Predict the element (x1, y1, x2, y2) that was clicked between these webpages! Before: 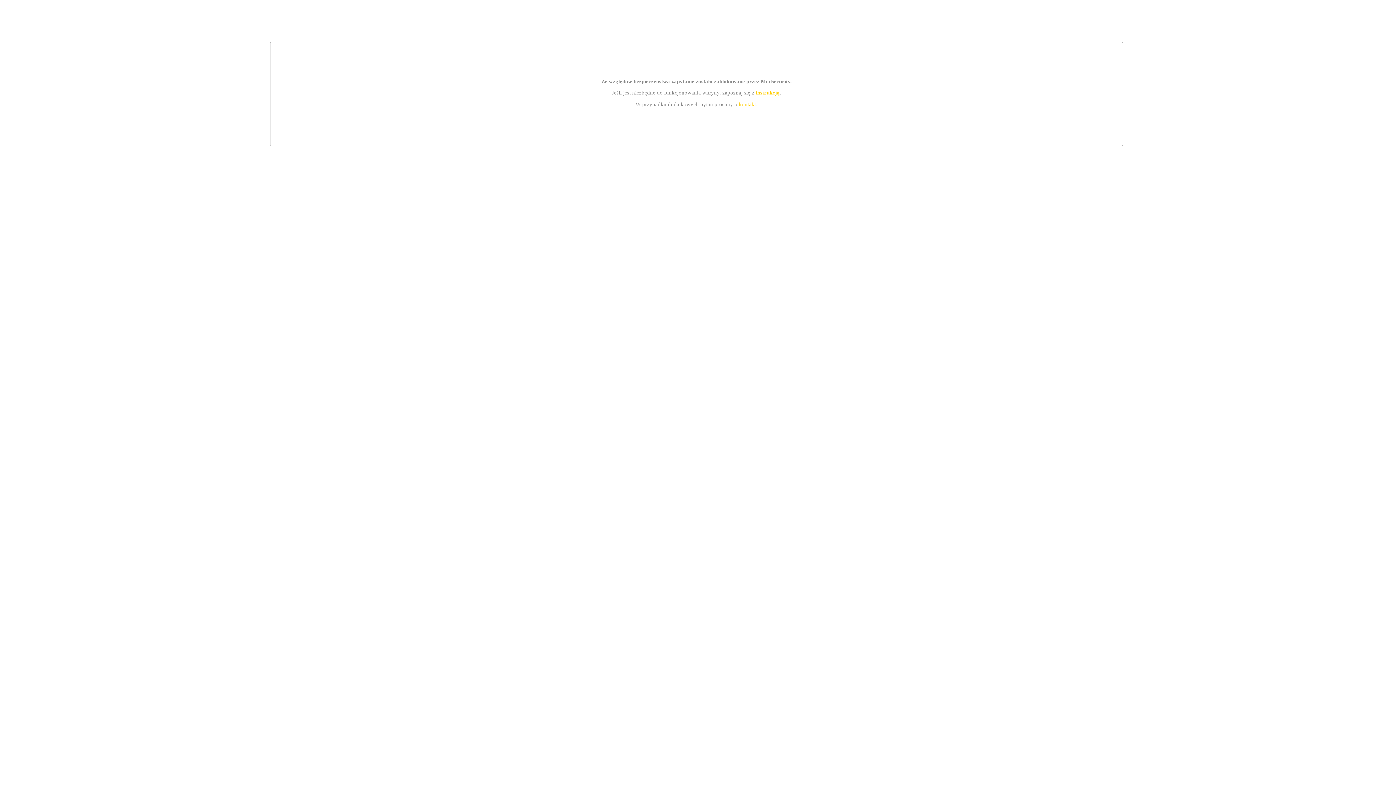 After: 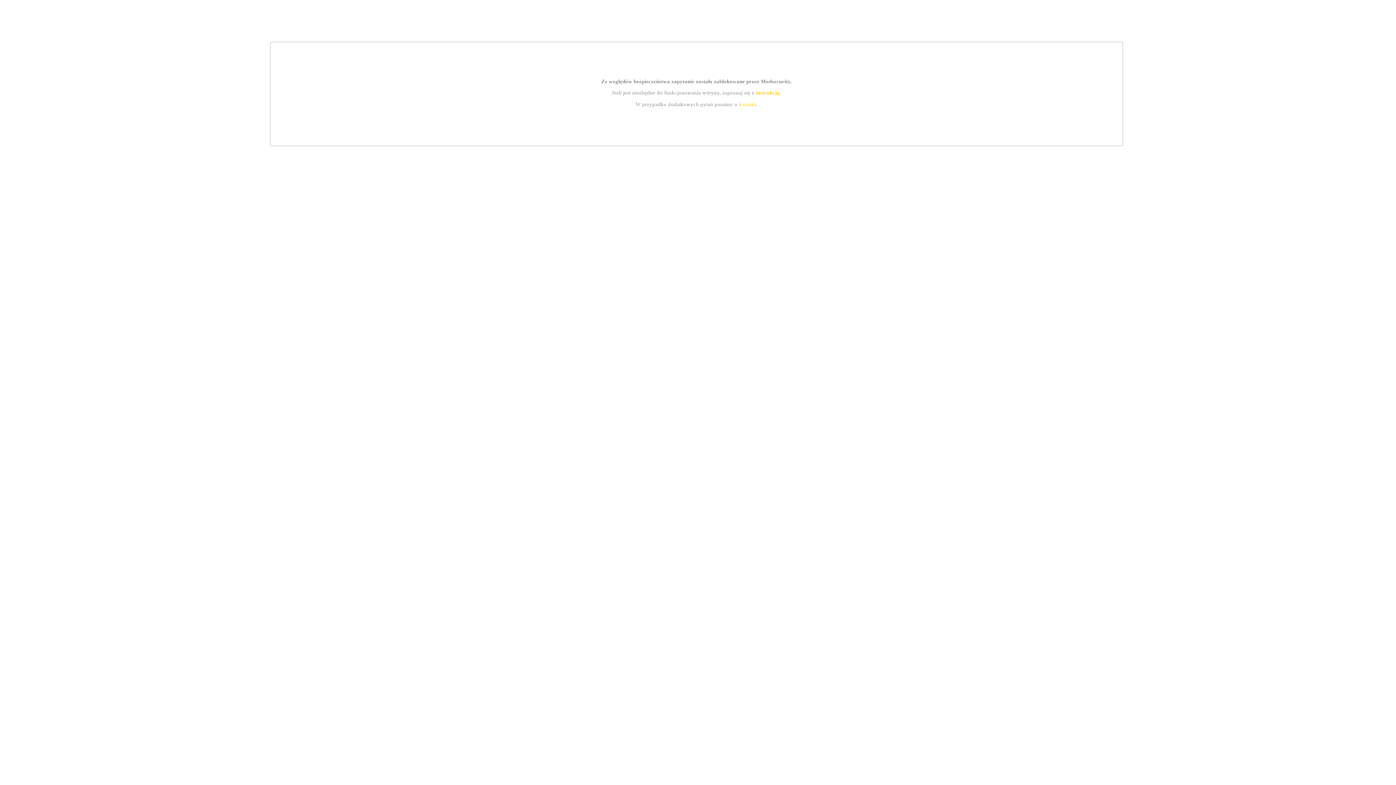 Action: label: kontakt bbox: (739, 101, 756, 107)